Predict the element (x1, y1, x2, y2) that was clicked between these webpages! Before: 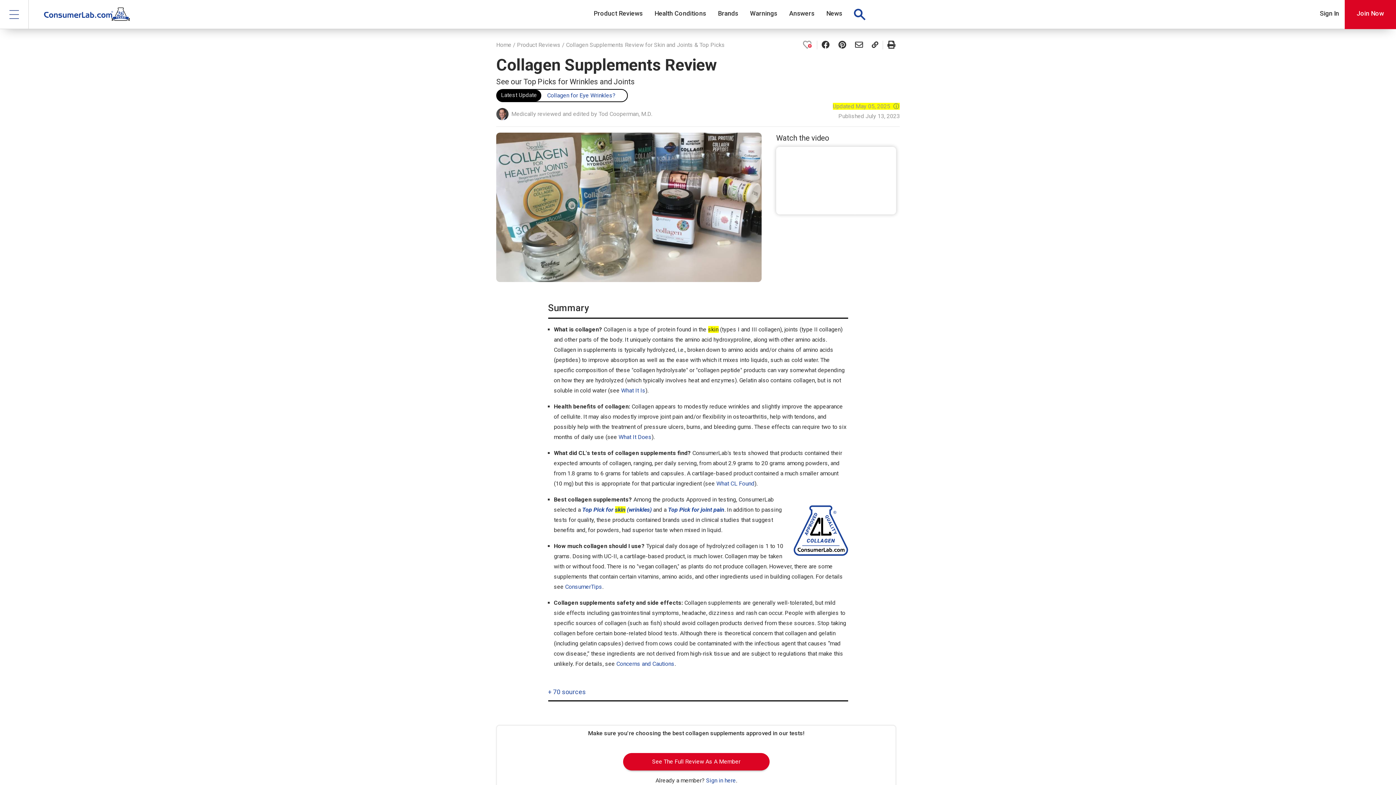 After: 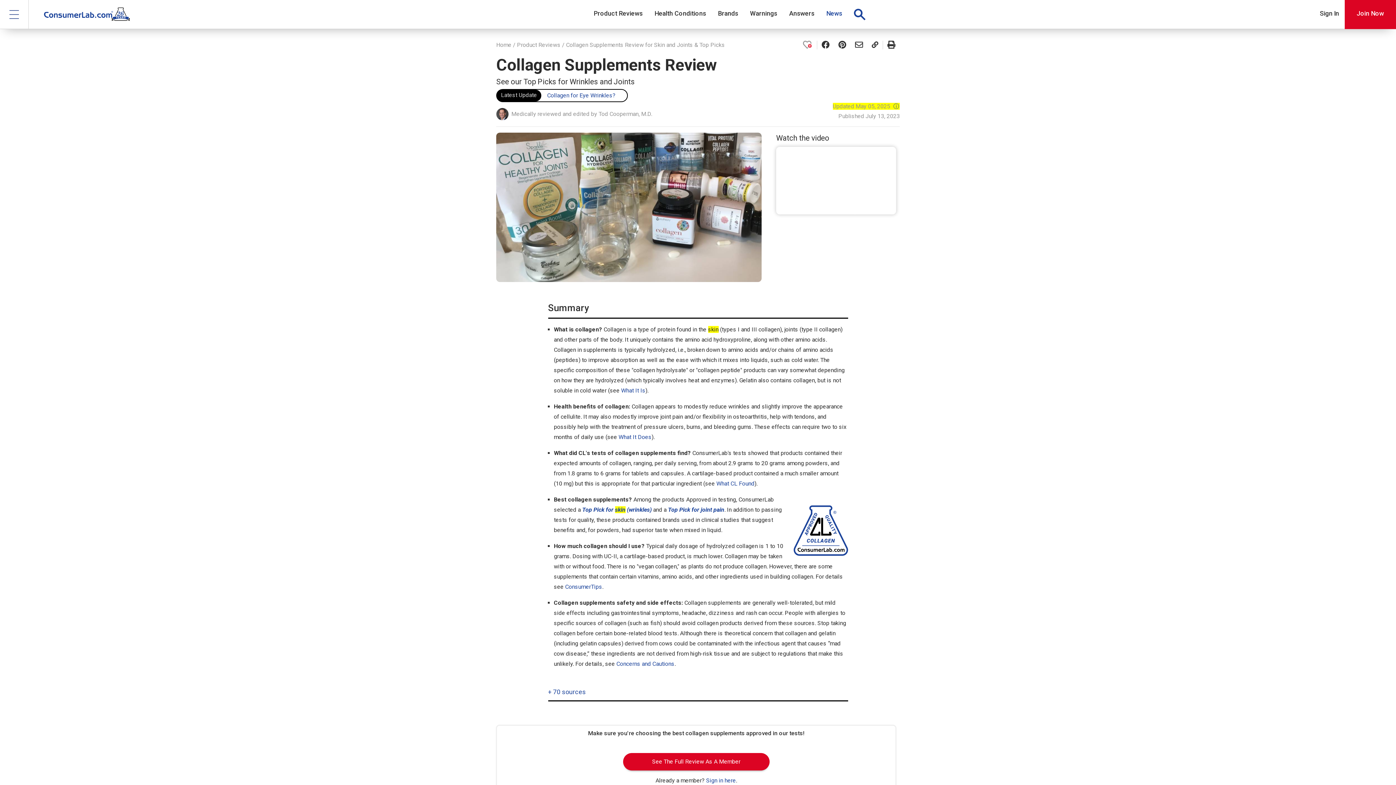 Action: label: News bbox: (820, 0, 848, 29)